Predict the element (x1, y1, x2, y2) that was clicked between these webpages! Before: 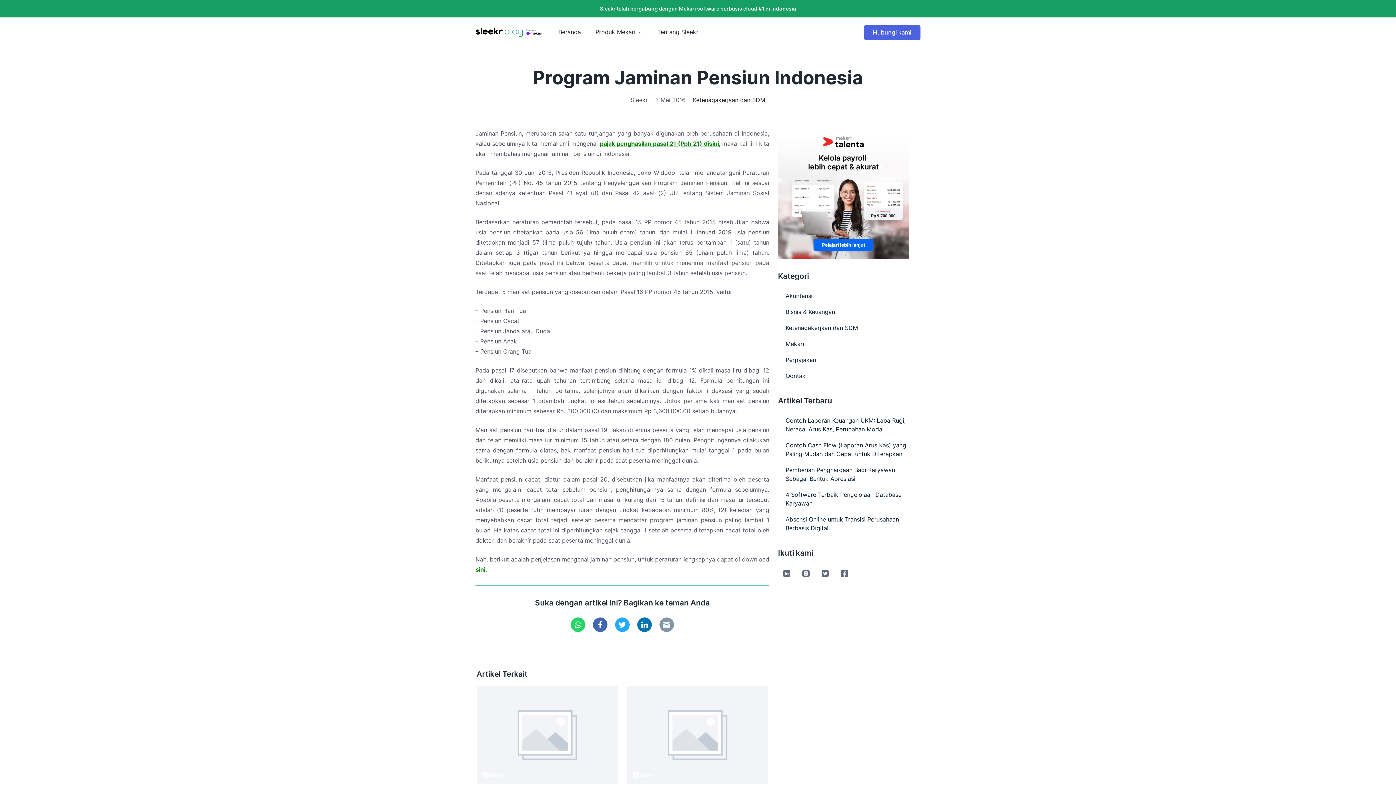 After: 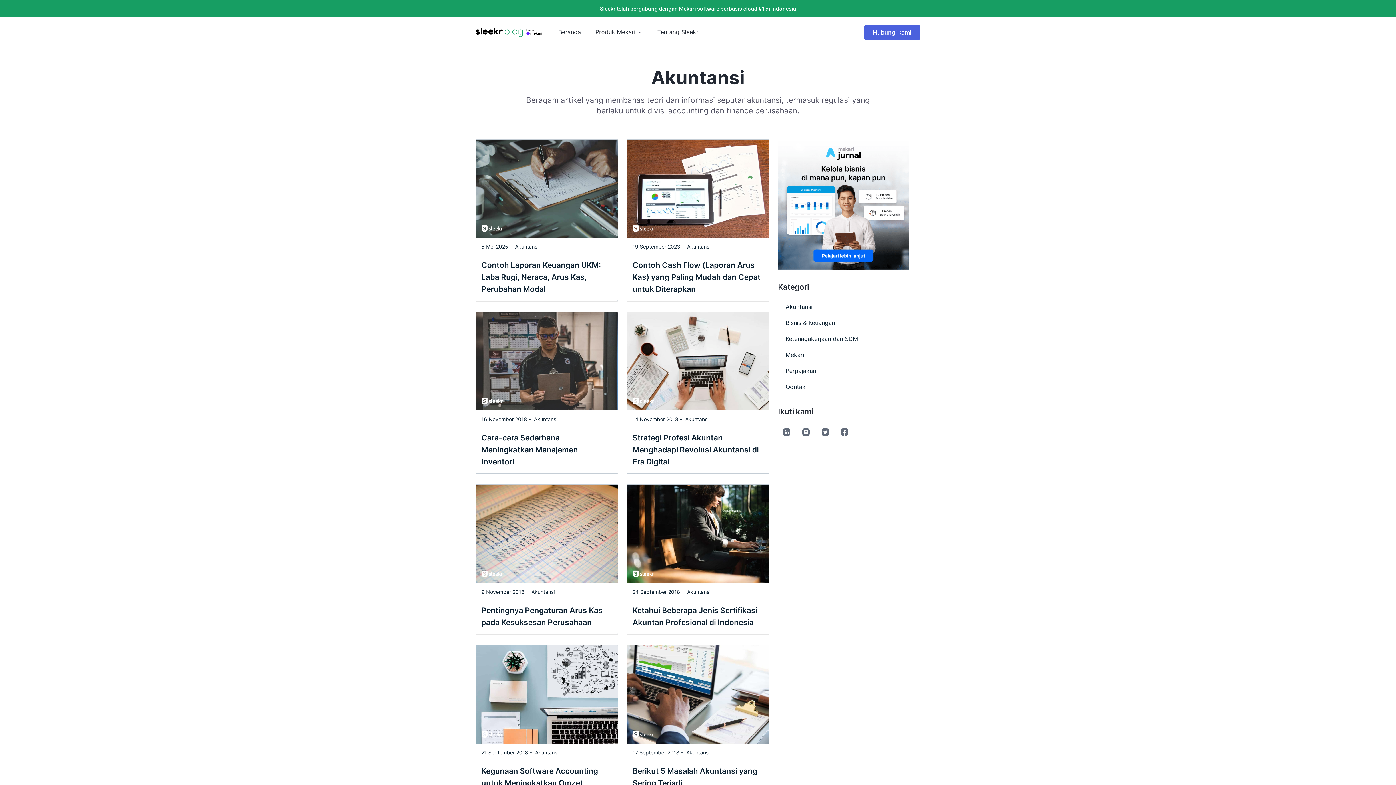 Action: label: Akuntansi bbox: (785, 291, 913, 300)